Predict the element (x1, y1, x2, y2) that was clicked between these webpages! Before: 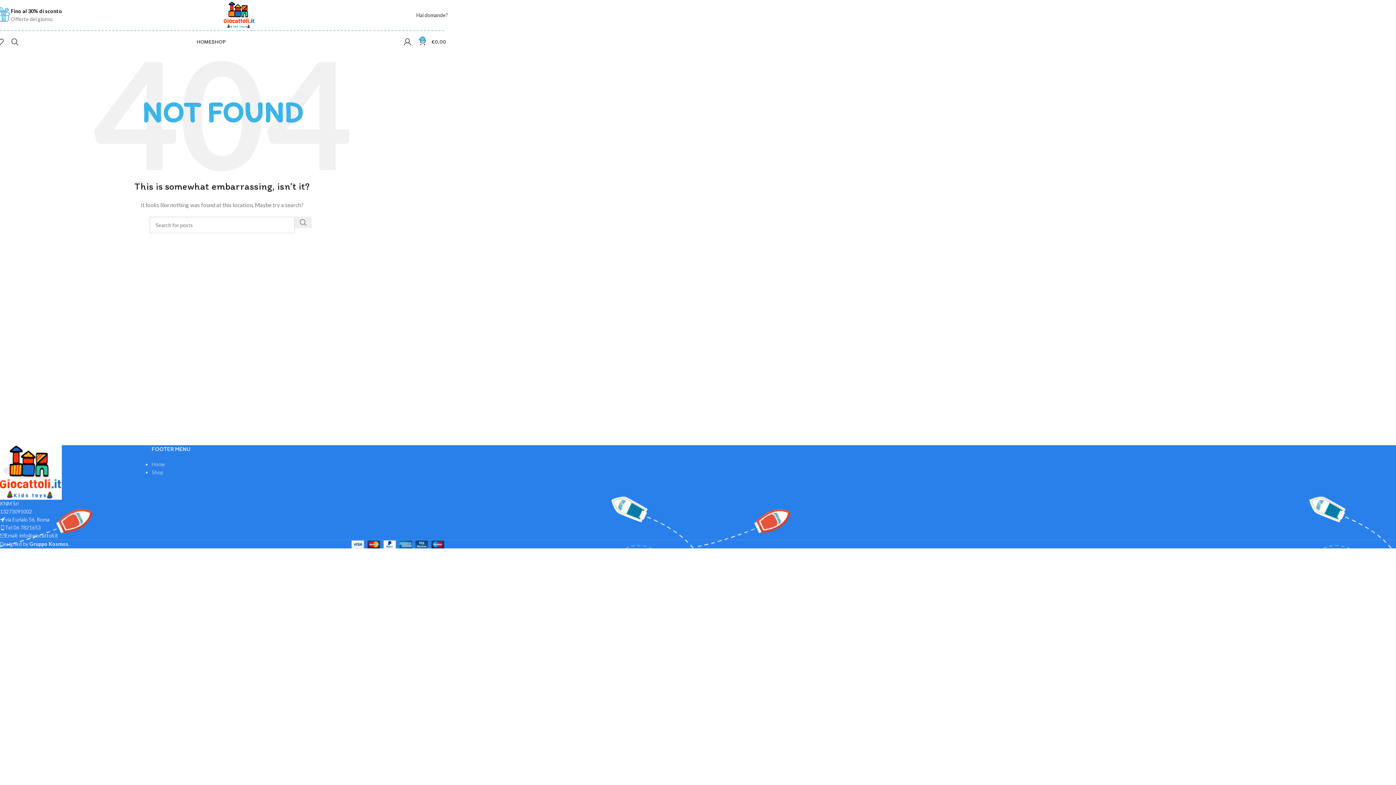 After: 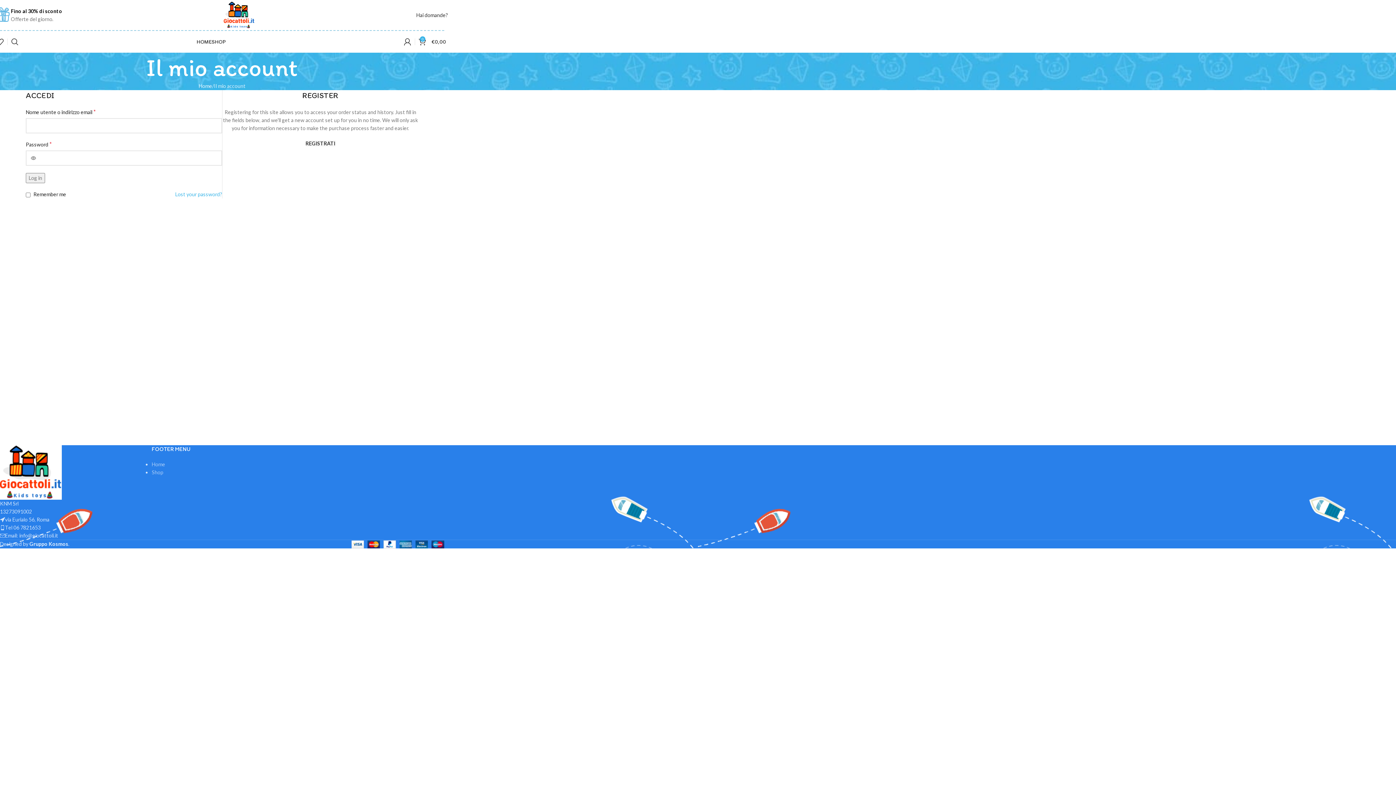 Action: bbox: (404, 34, 411, 49)